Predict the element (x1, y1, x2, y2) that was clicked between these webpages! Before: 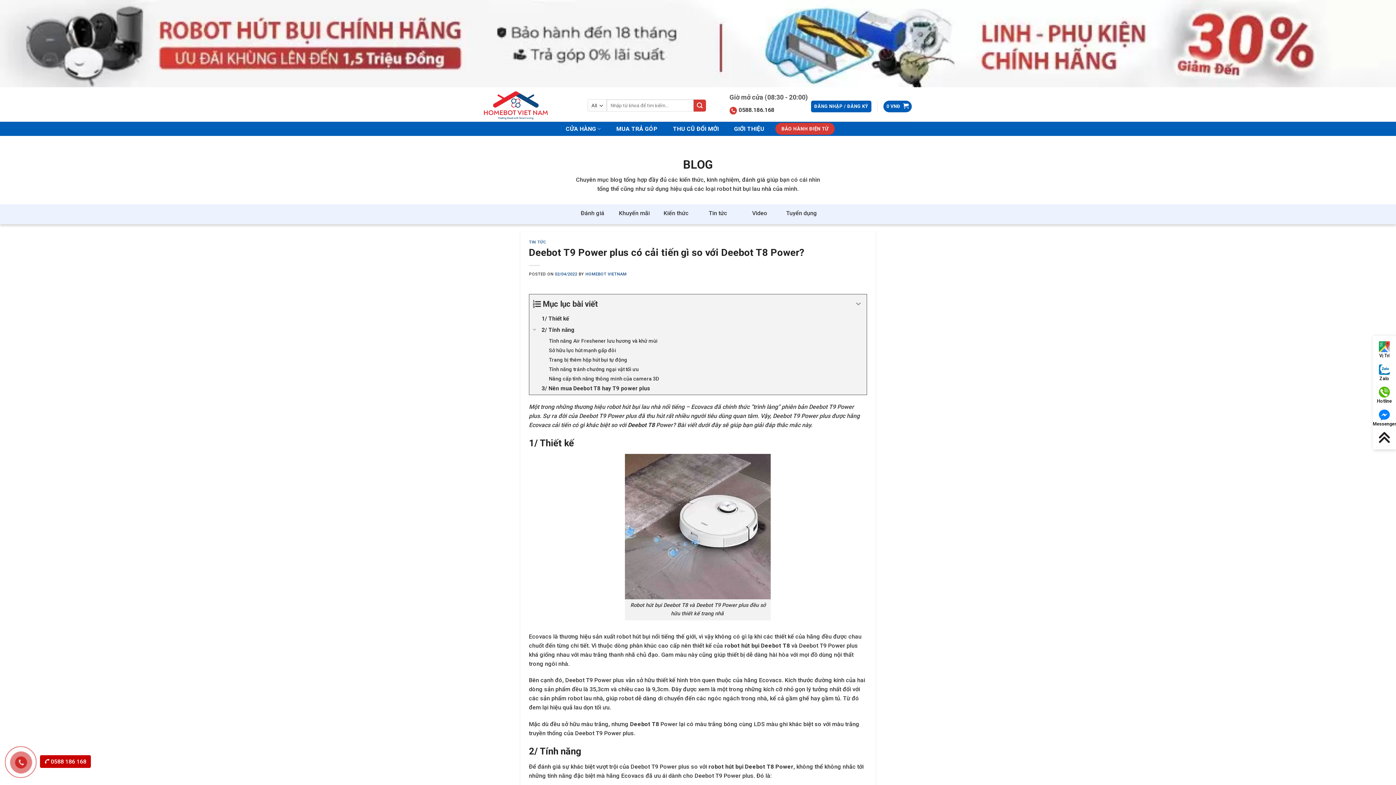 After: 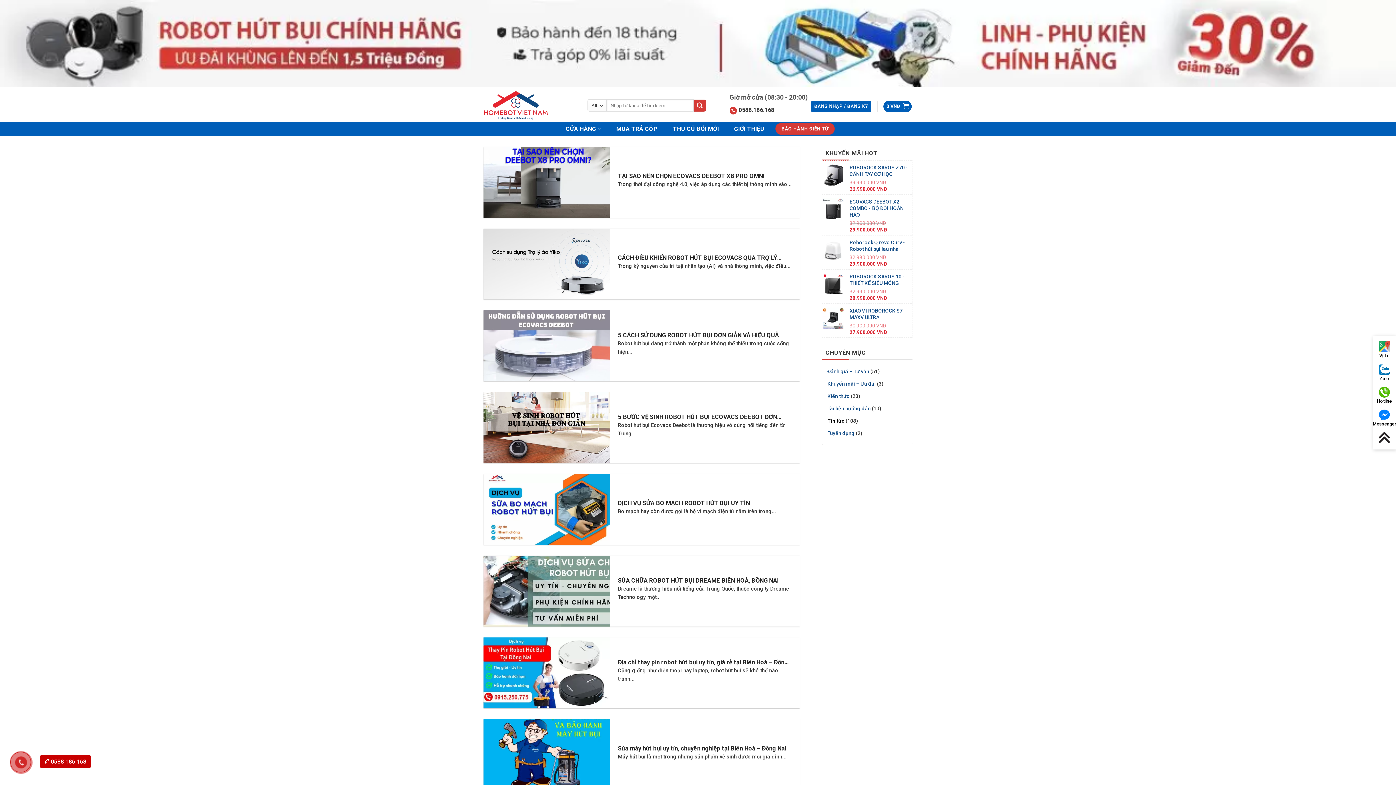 Action: label: Tin tức bbox: (696, 206, 740, 220)